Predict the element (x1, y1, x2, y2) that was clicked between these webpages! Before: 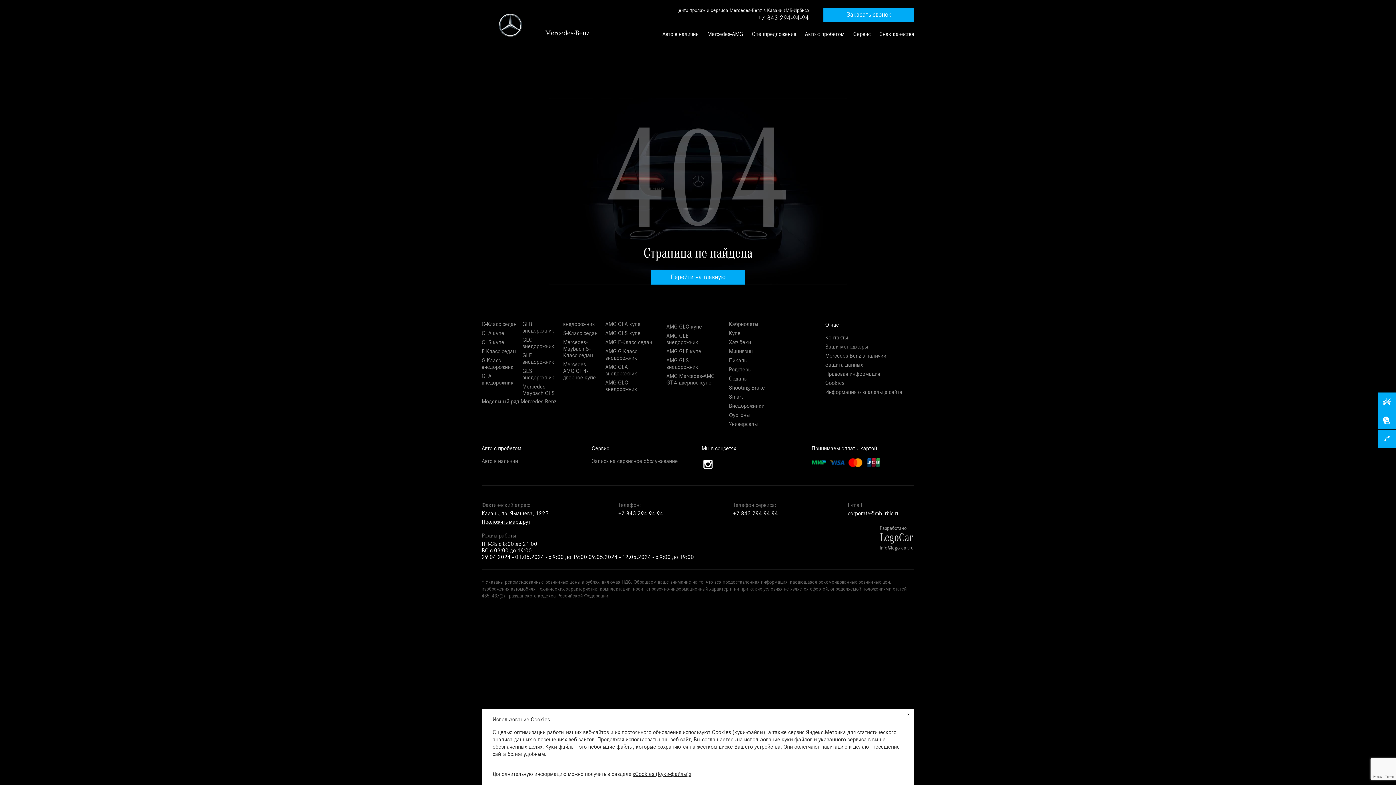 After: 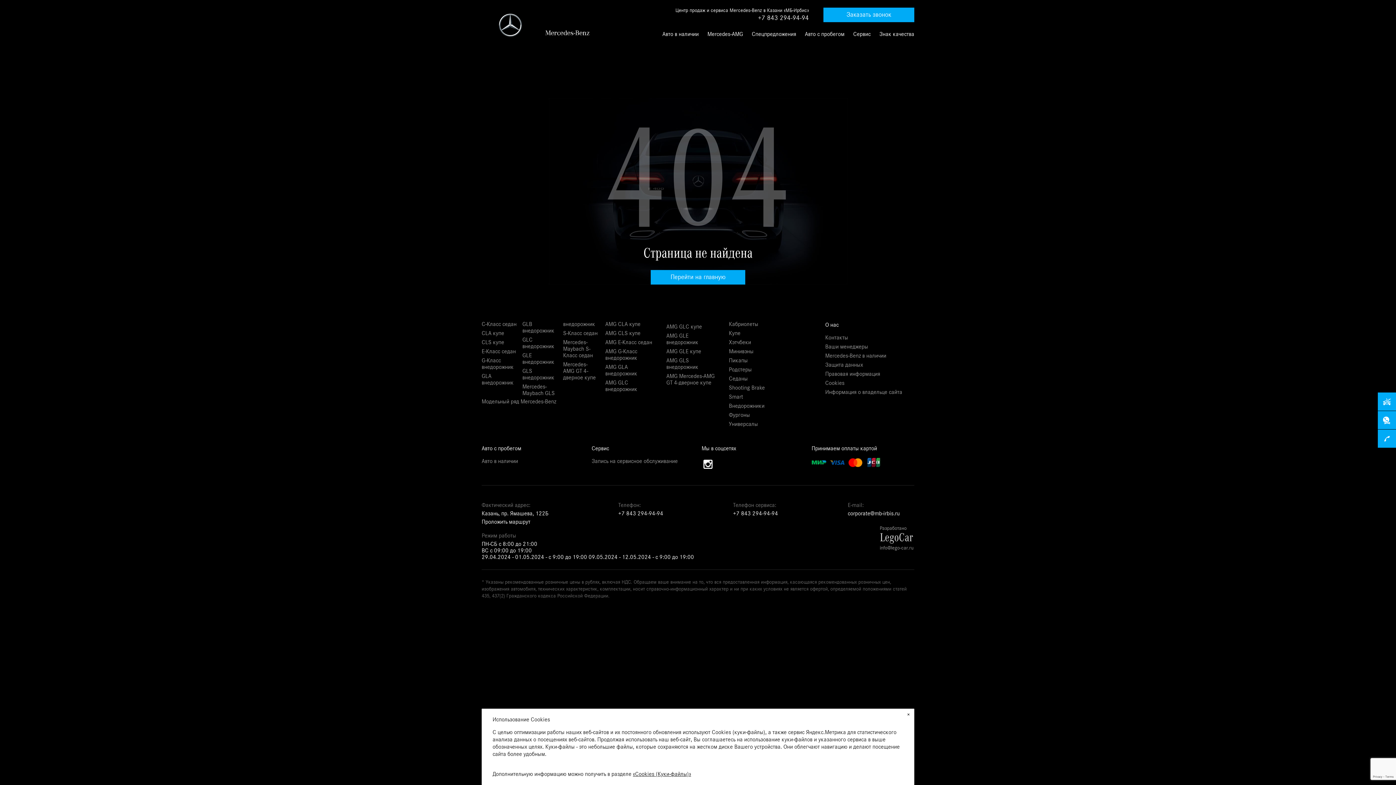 Action: label: Проложить маршрут bbox: (481, 518, 548, 525)